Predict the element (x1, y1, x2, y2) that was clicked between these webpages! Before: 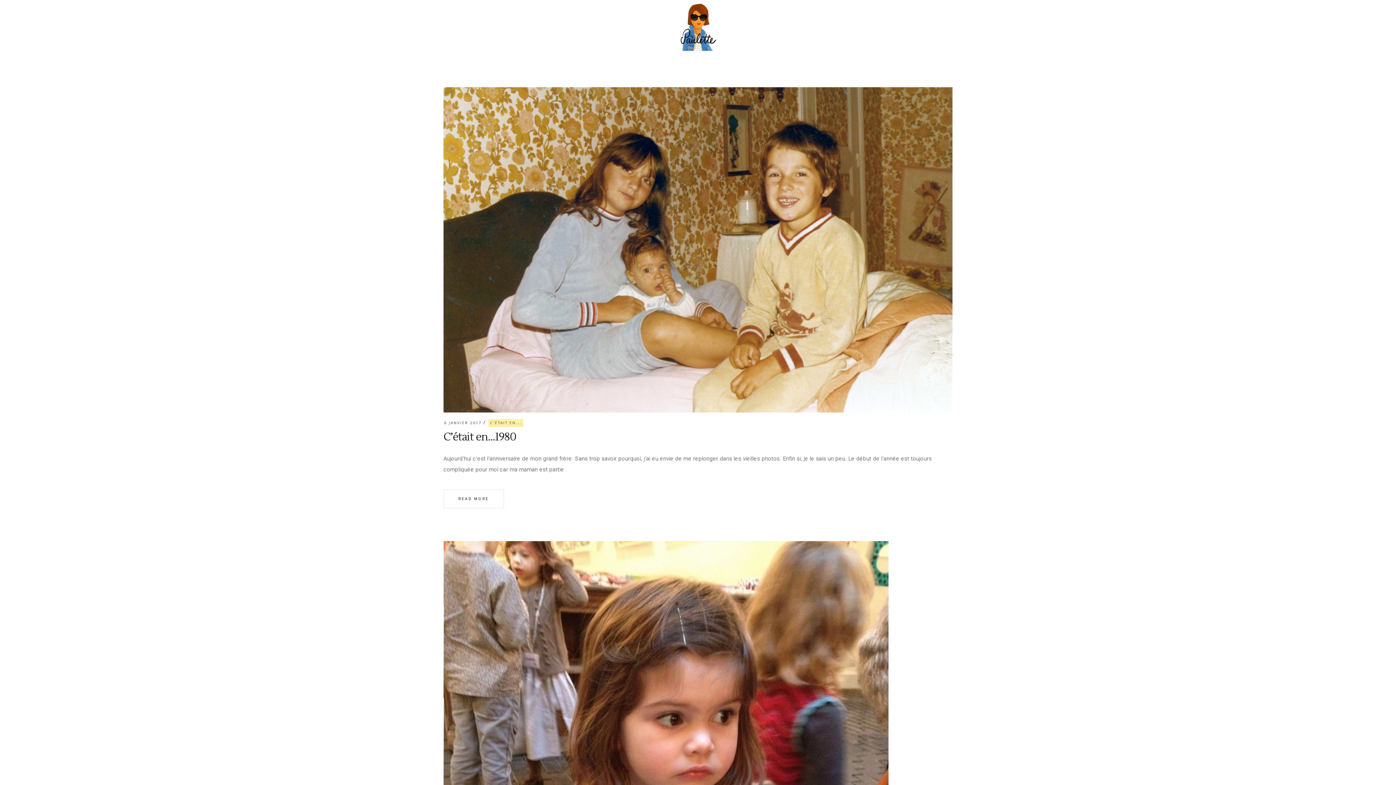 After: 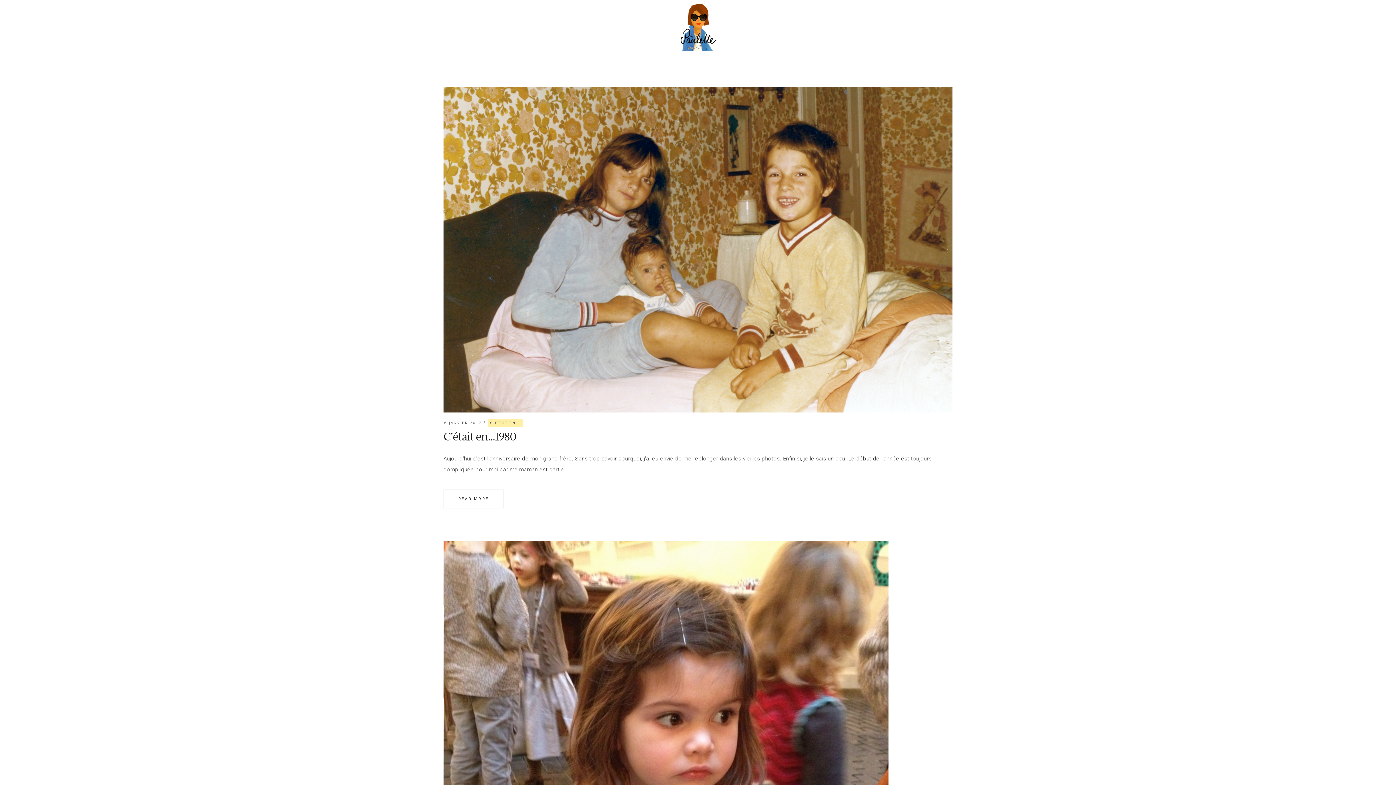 Action: label: C'ÉTAIT EN... bbox: (490, 419, 521, 426)